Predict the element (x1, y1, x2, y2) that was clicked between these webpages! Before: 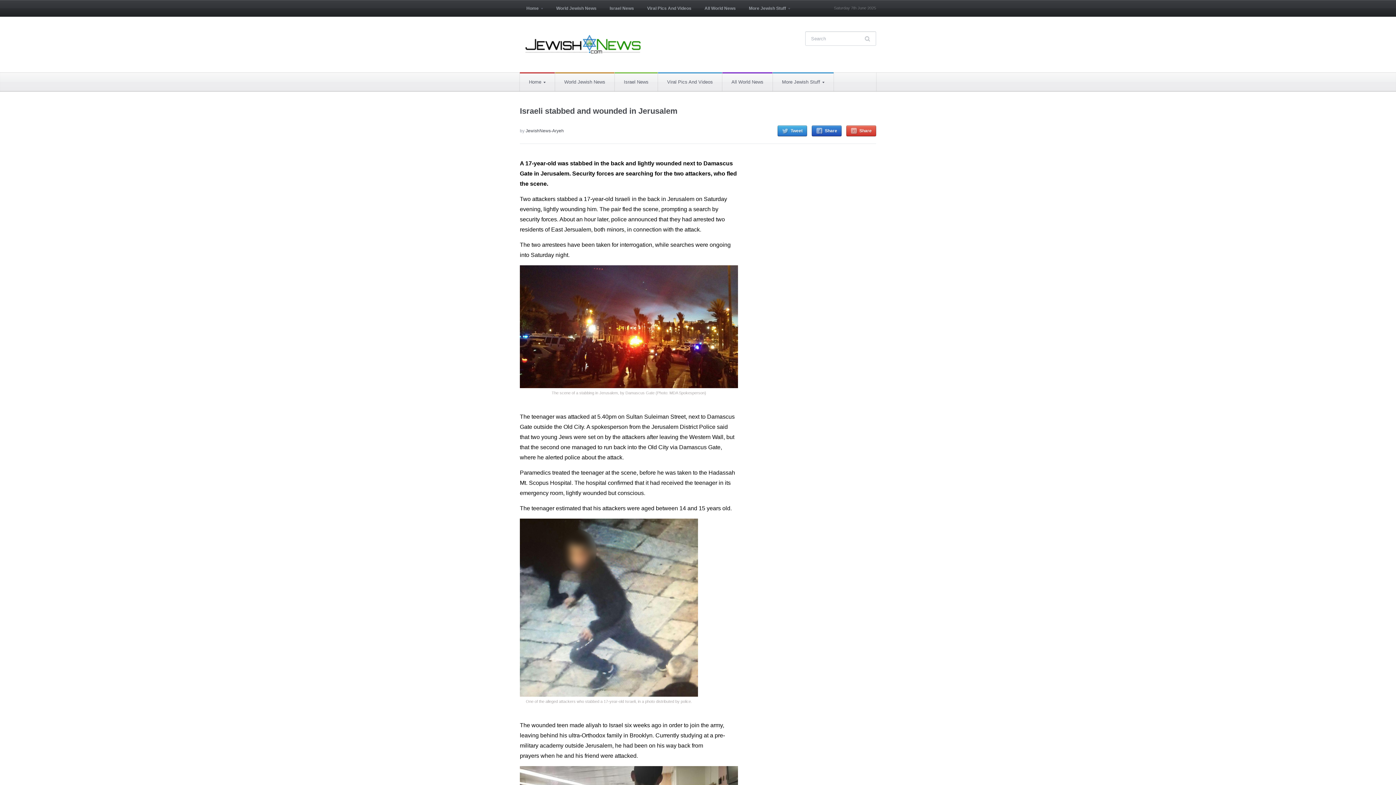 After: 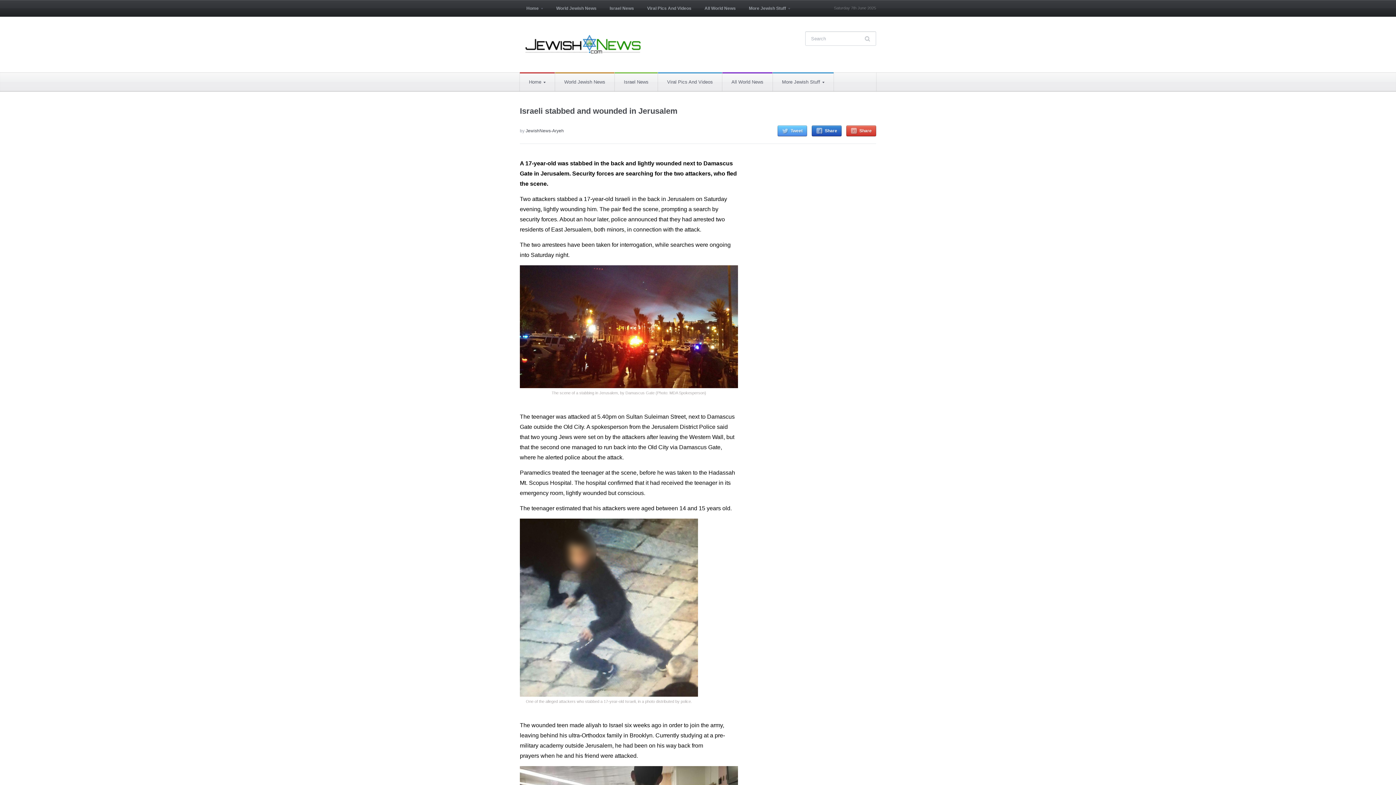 Action: bbox: (777, 125, 807, 136) label: Tweet